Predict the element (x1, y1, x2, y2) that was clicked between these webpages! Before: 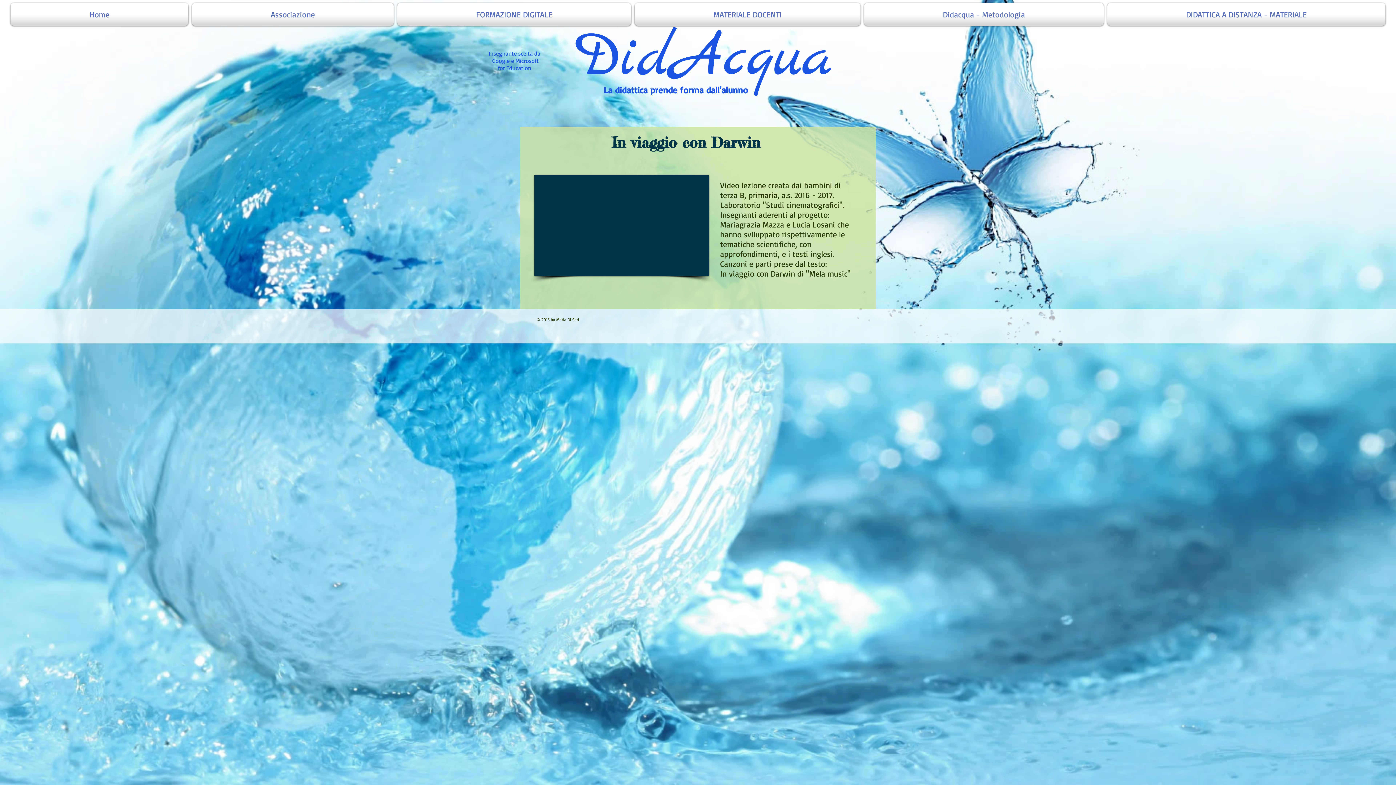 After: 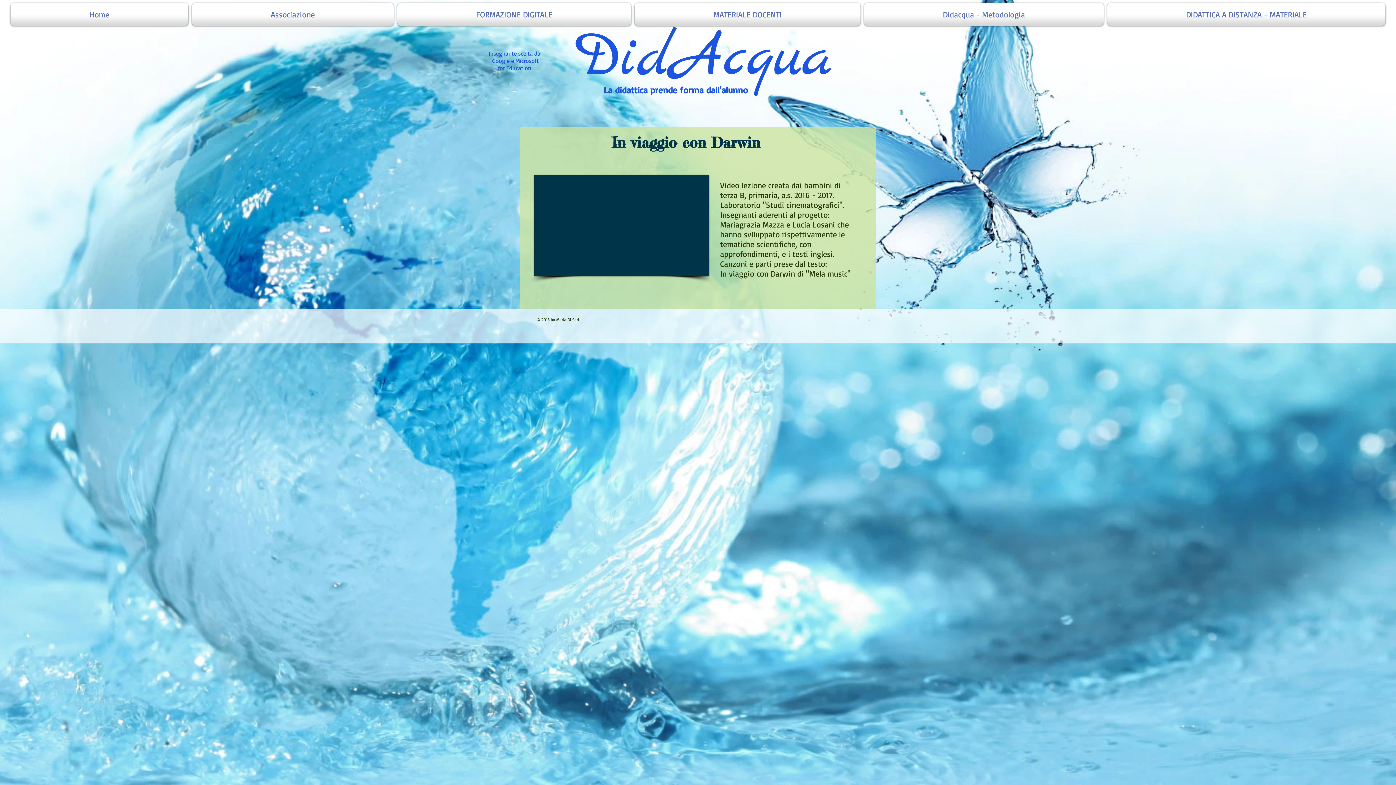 Action: label: DIDATTICA A DISTANZA - MATERIALE bbox: (1105, 2, 1385, 25)